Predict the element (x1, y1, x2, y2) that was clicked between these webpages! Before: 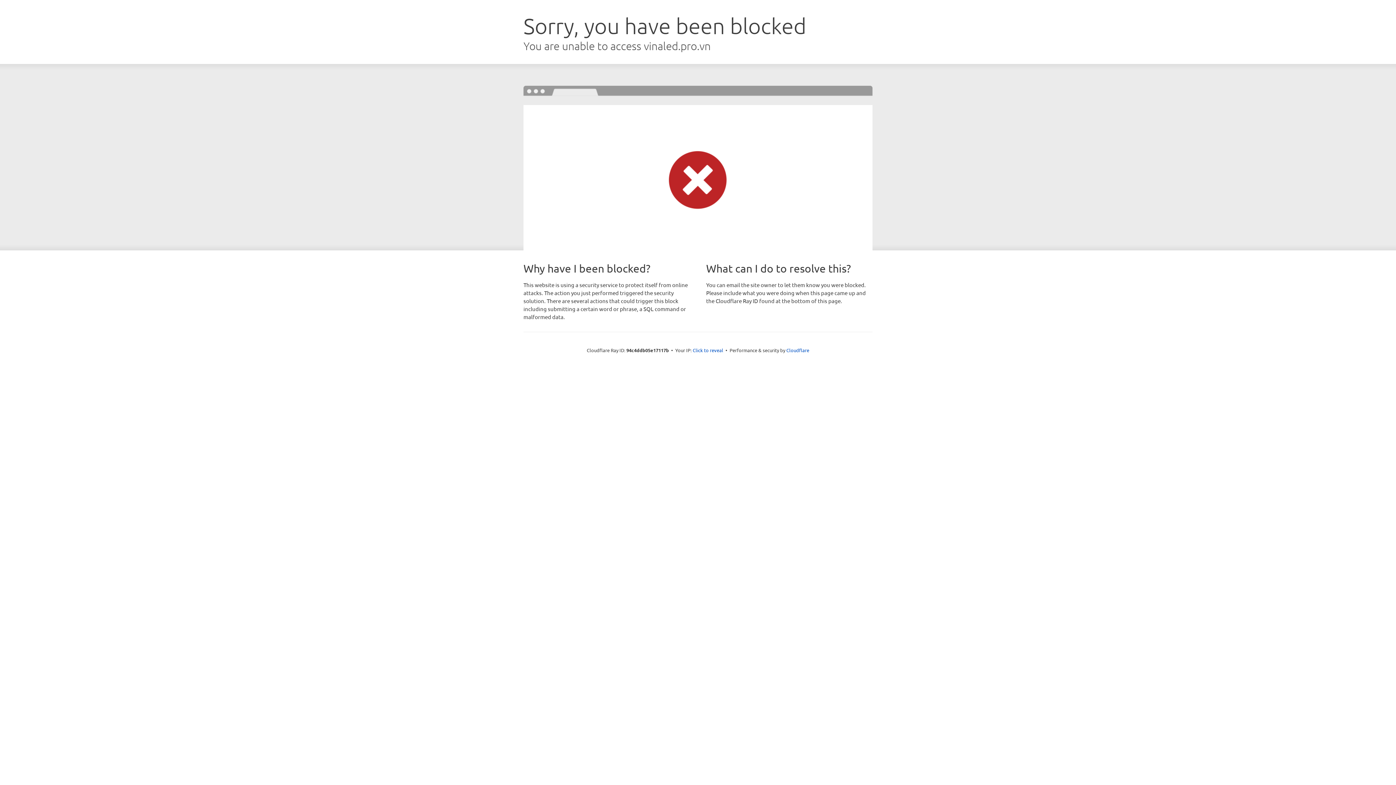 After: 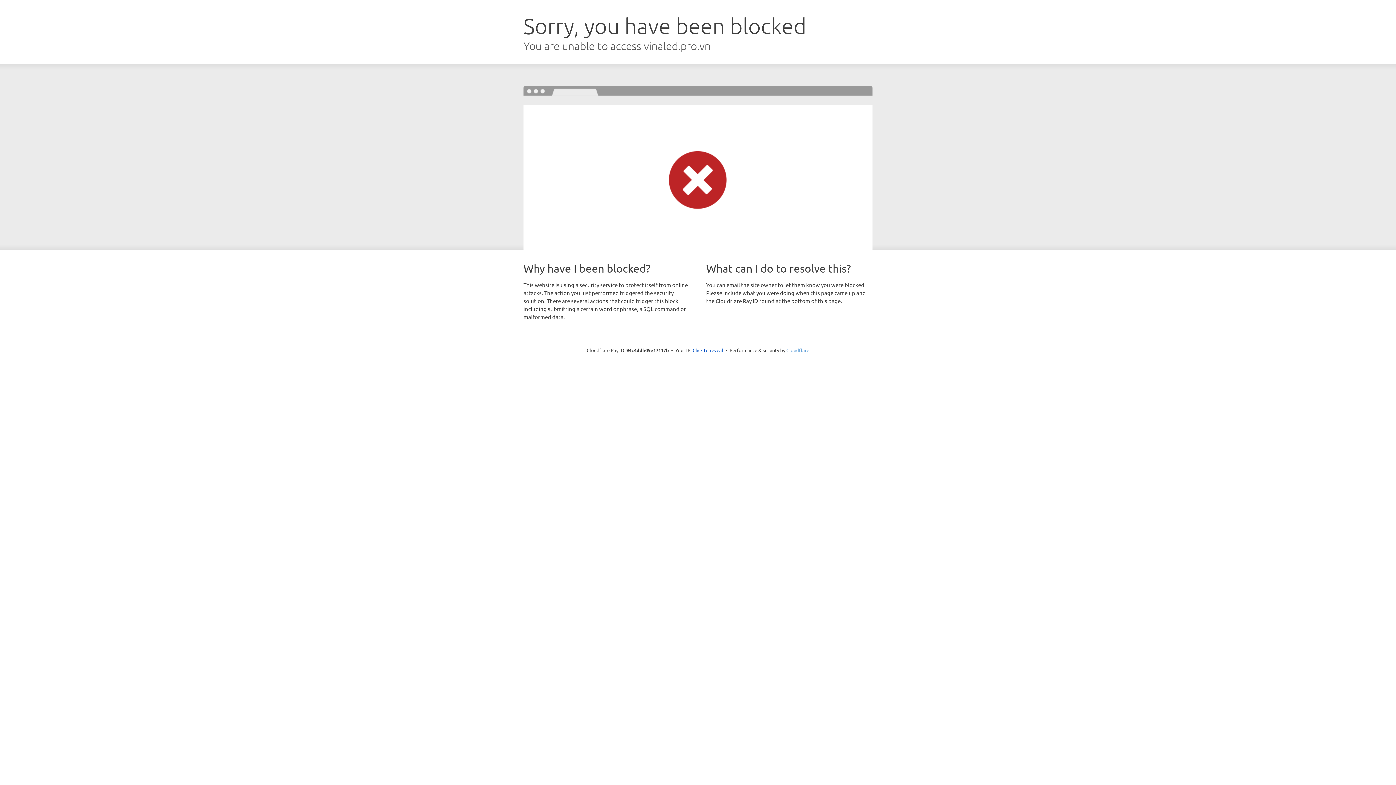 Action: bbox: (786, 347, 809, 353) label: Cloudflare